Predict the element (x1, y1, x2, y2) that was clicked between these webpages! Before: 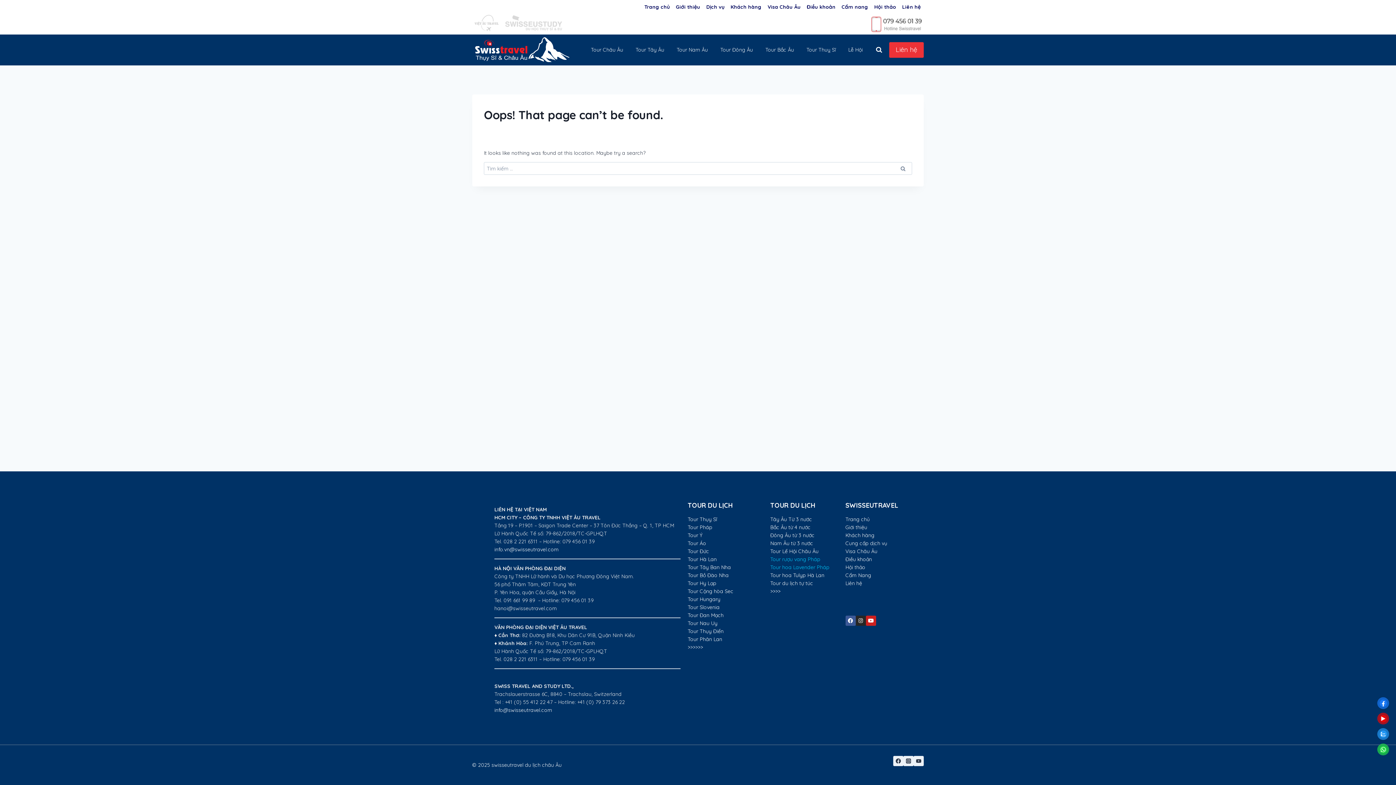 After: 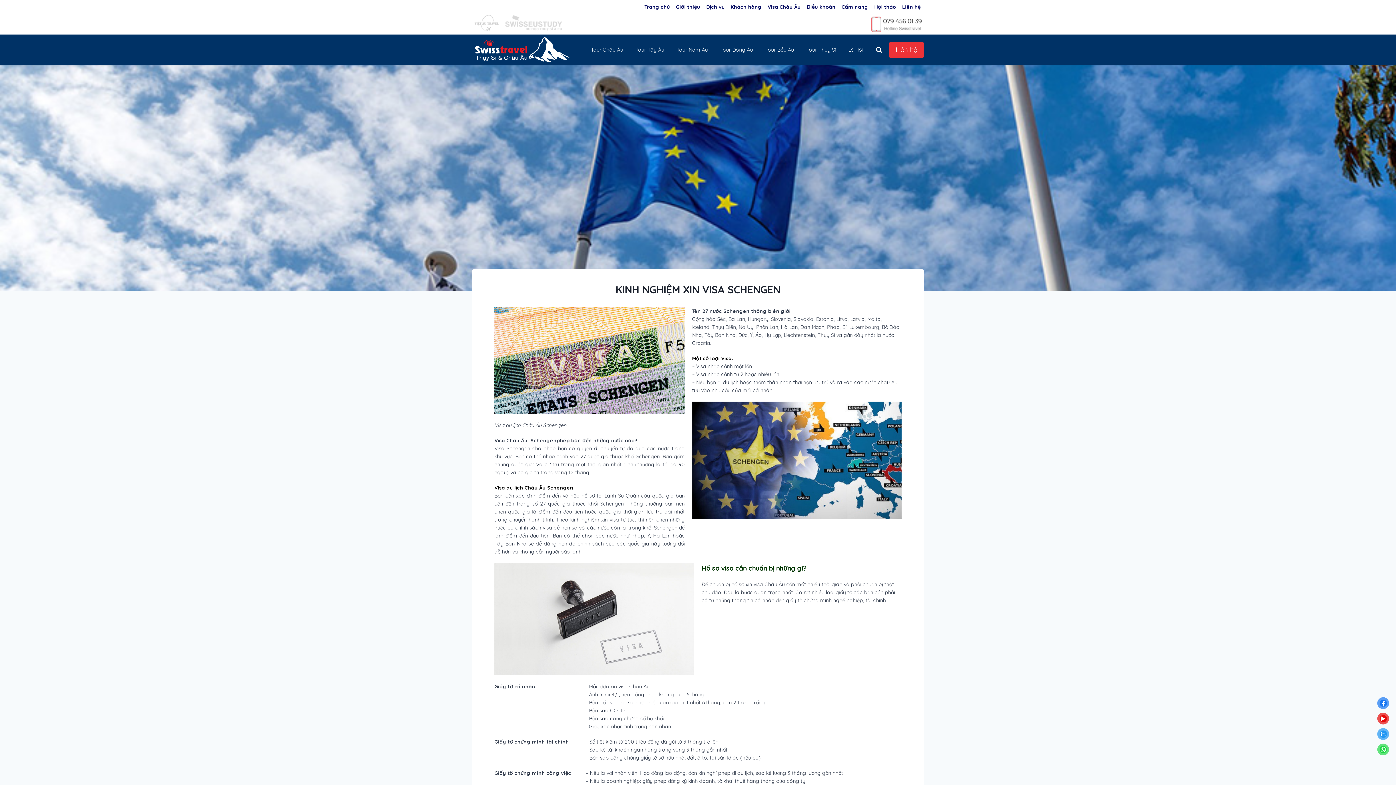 Action: label: Visa Châu Âu bbox: (845, 548, 877, 554)